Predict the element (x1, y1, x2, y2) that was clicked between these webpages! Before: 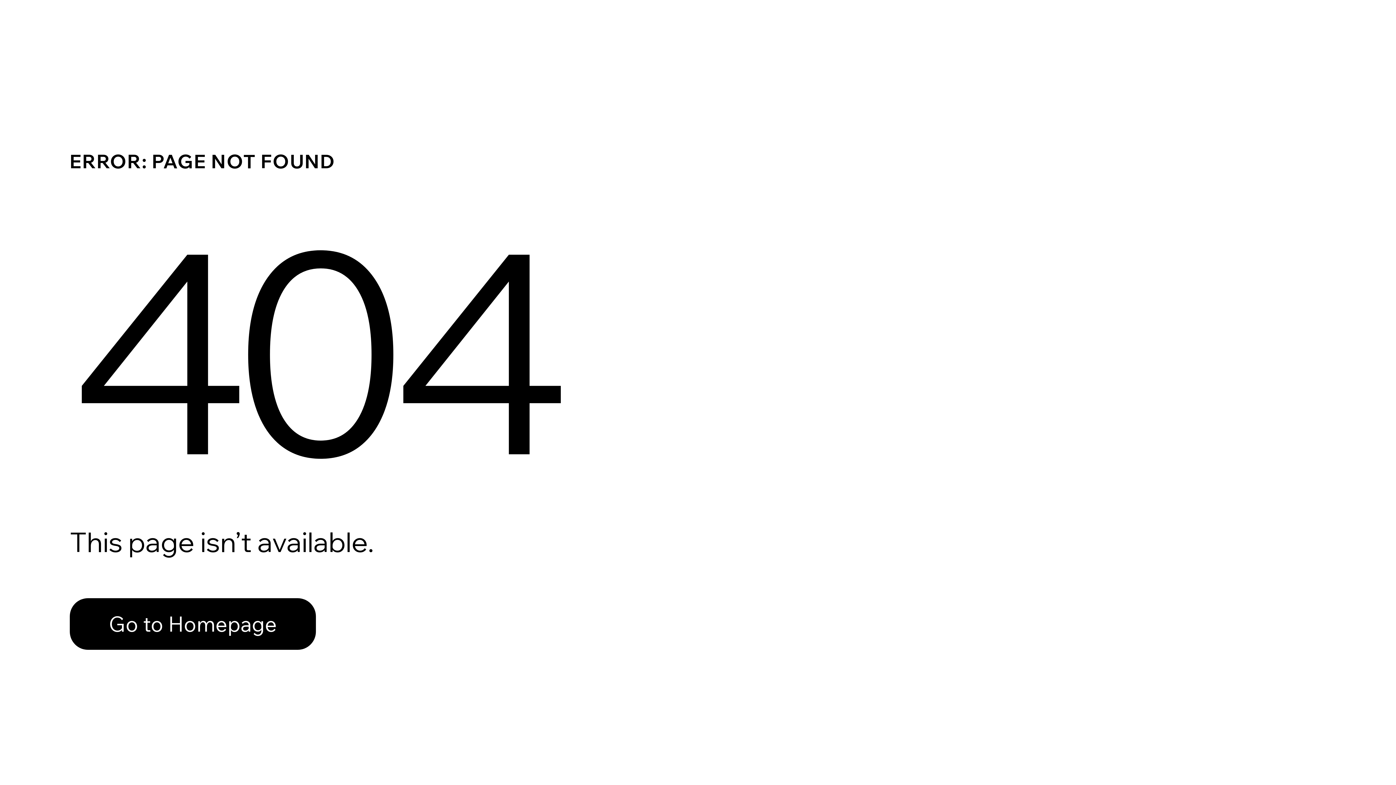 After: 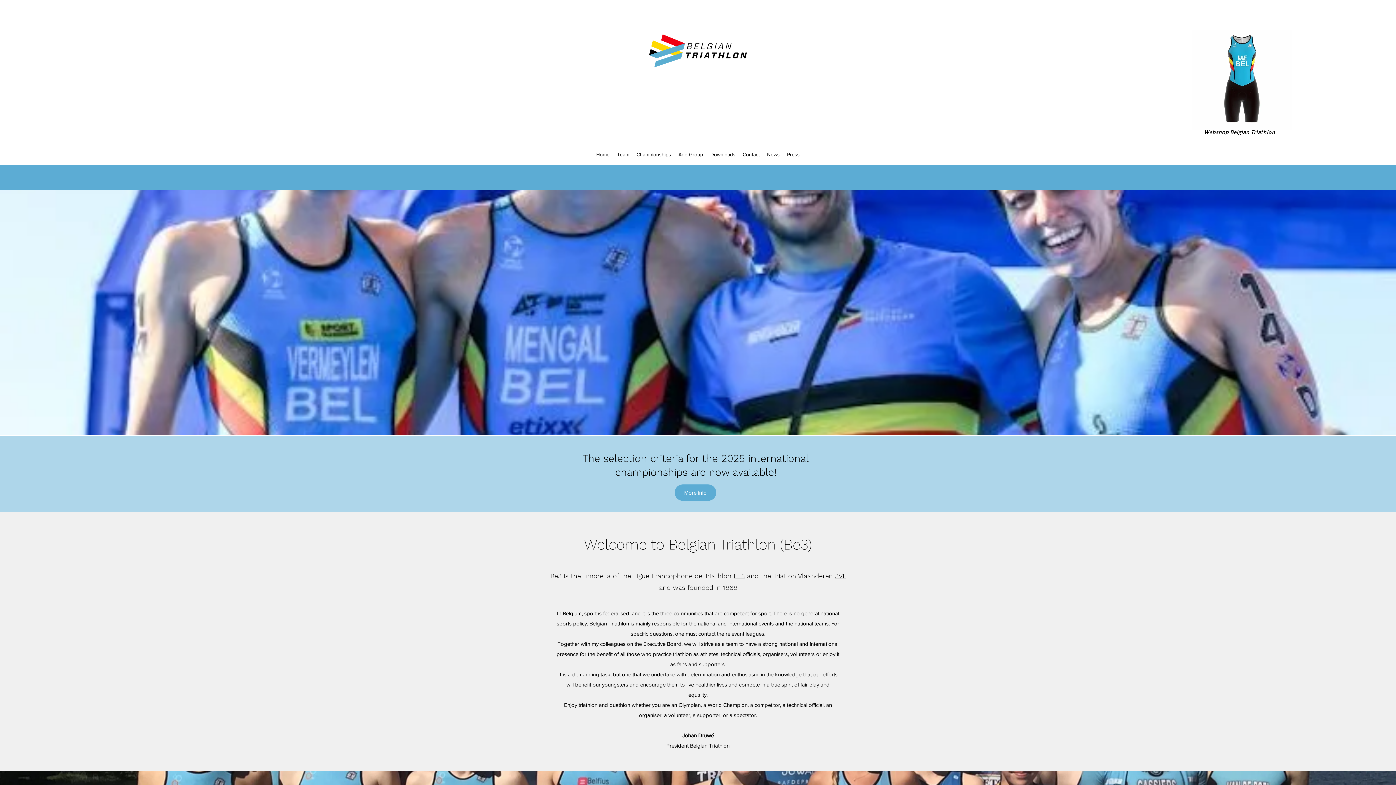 Action: bbox: (69, 582, 768, 659) label: Go to Homepage